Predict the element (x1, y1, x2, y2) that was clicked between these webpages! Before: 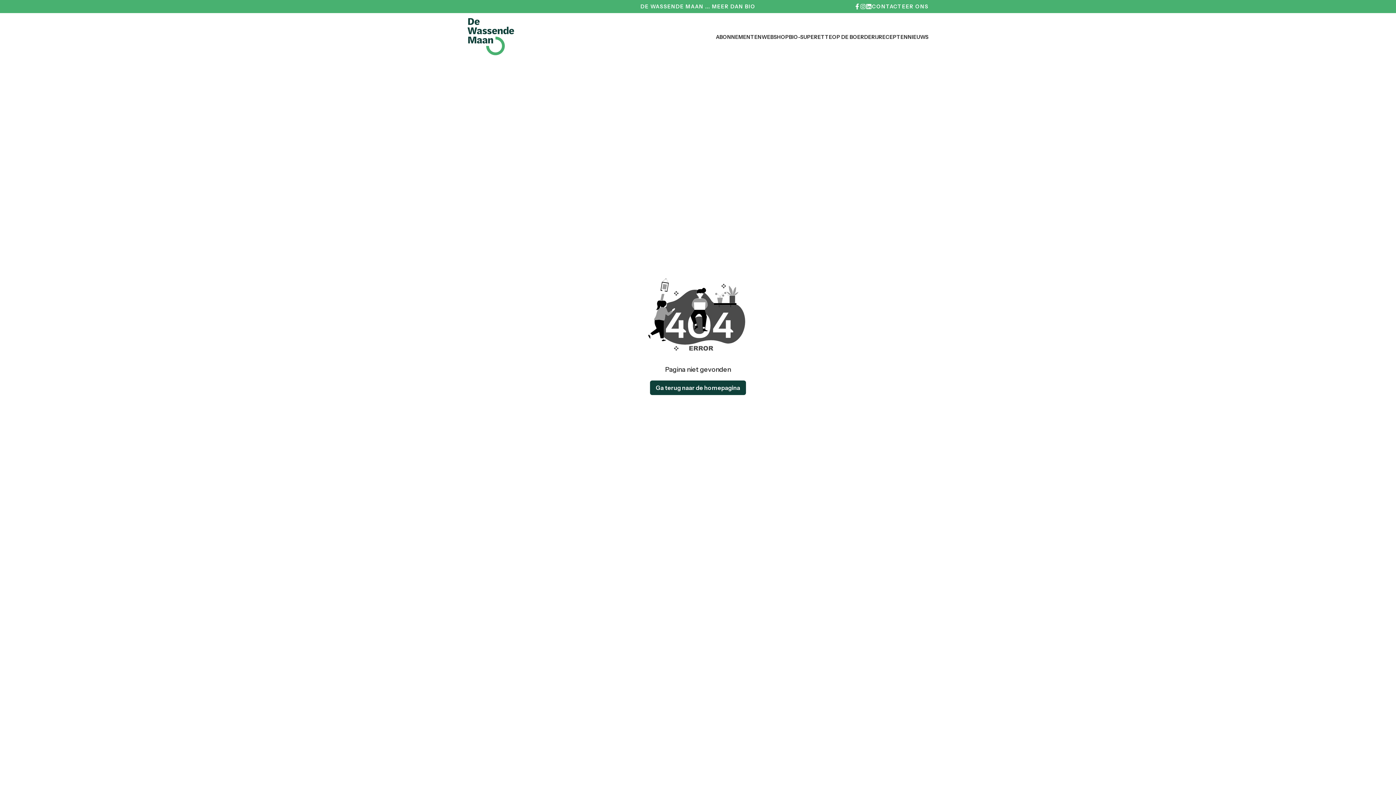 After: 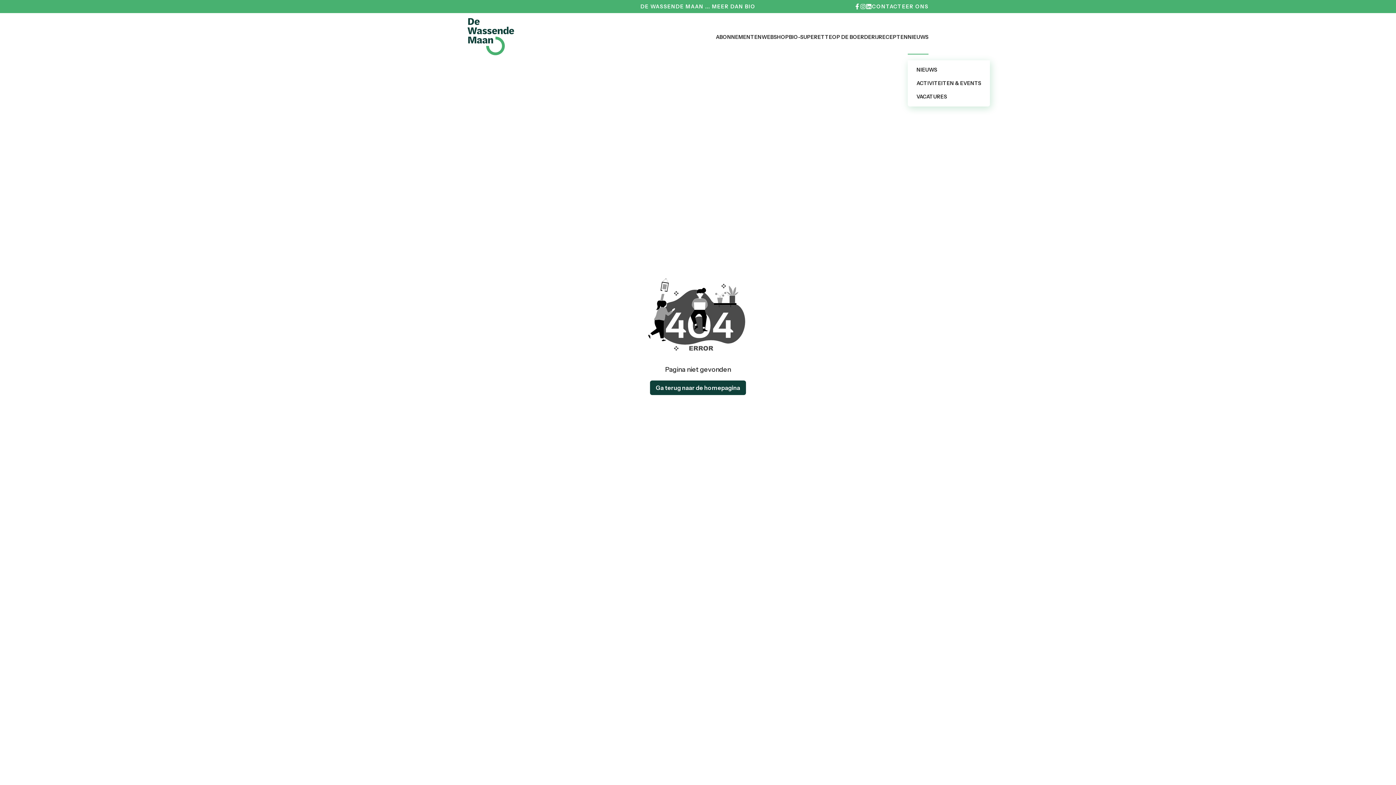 Action: bbox: (908, 32, 928, 41) label: NIEUWS